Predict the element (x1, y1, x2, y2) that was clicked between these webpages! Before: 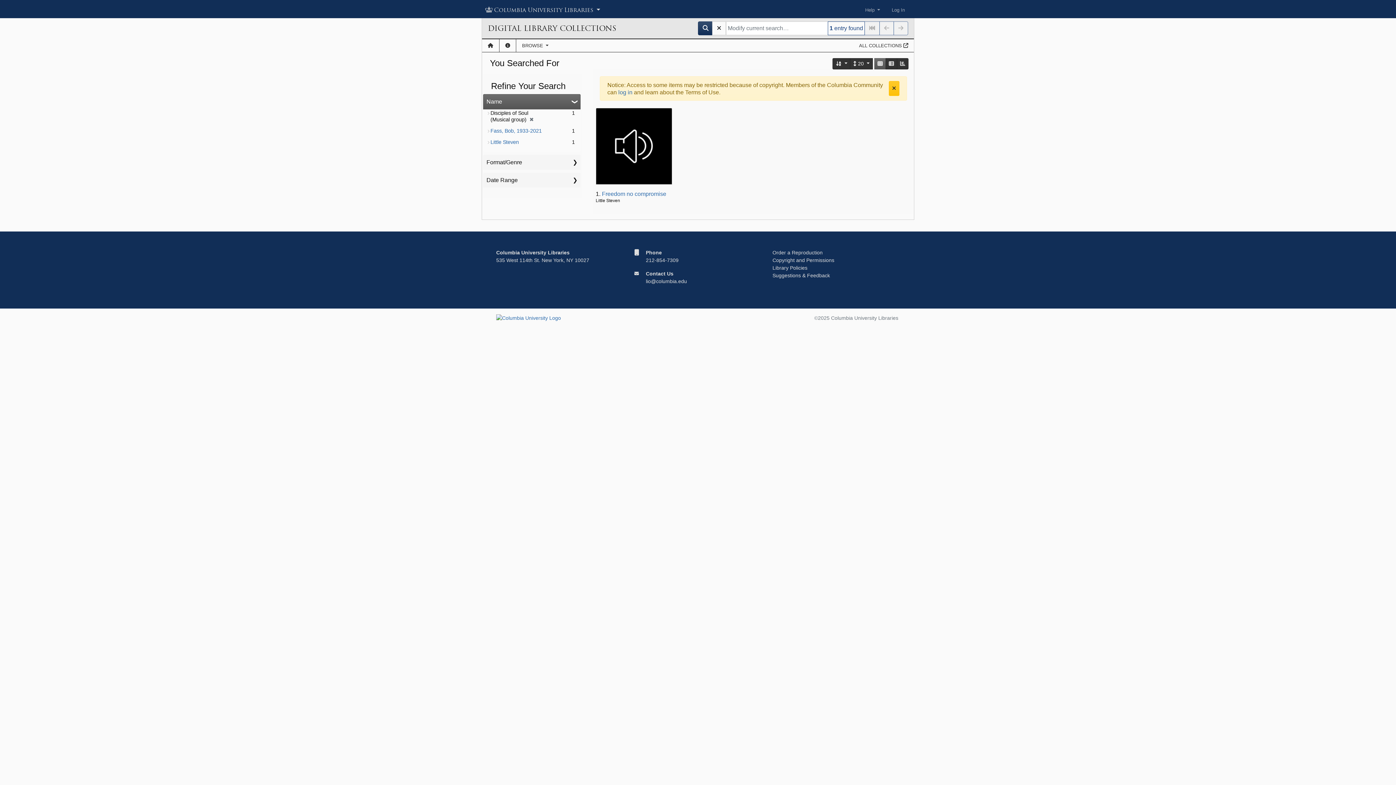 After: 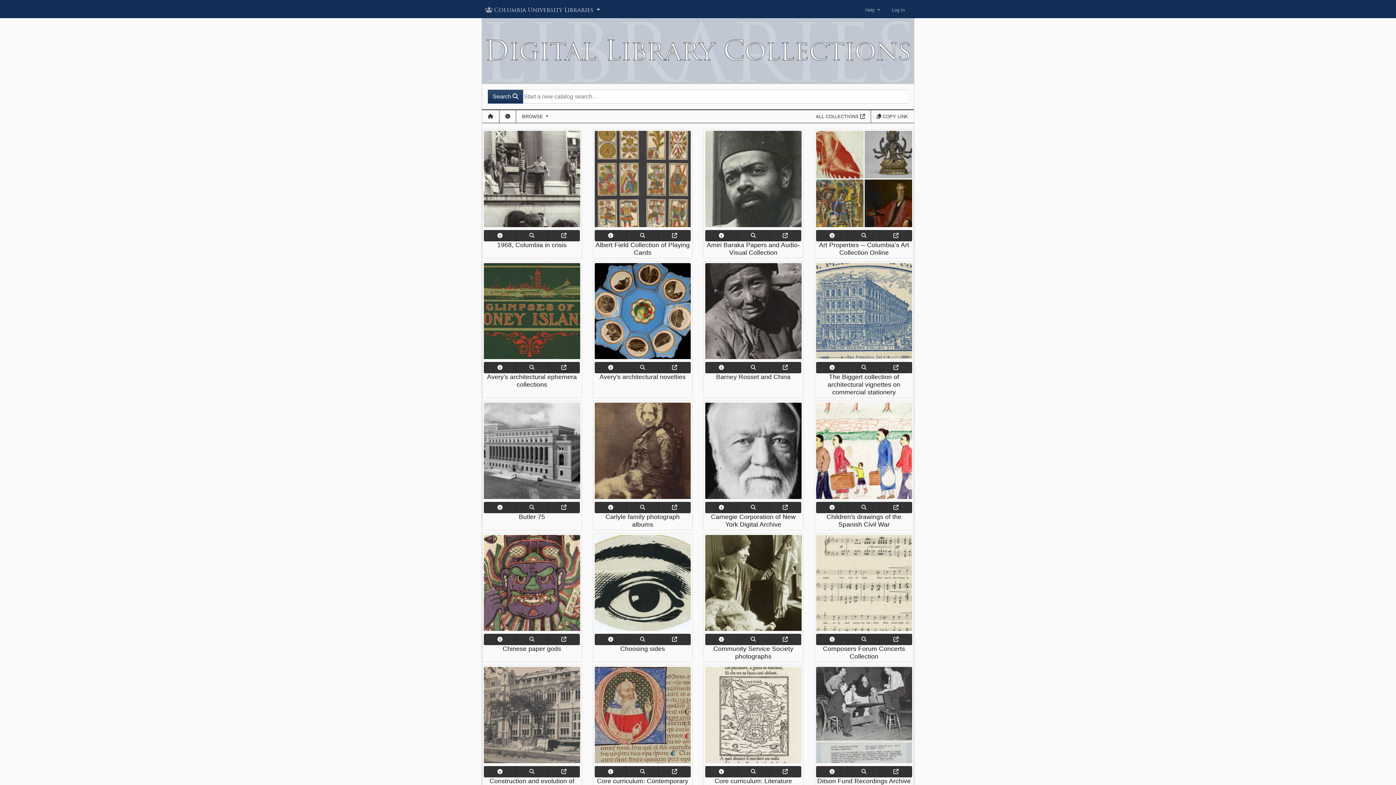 Action: bbox: (488, 21, 692, 35) label: DIGITAL LIBRARY COLLECTIONS